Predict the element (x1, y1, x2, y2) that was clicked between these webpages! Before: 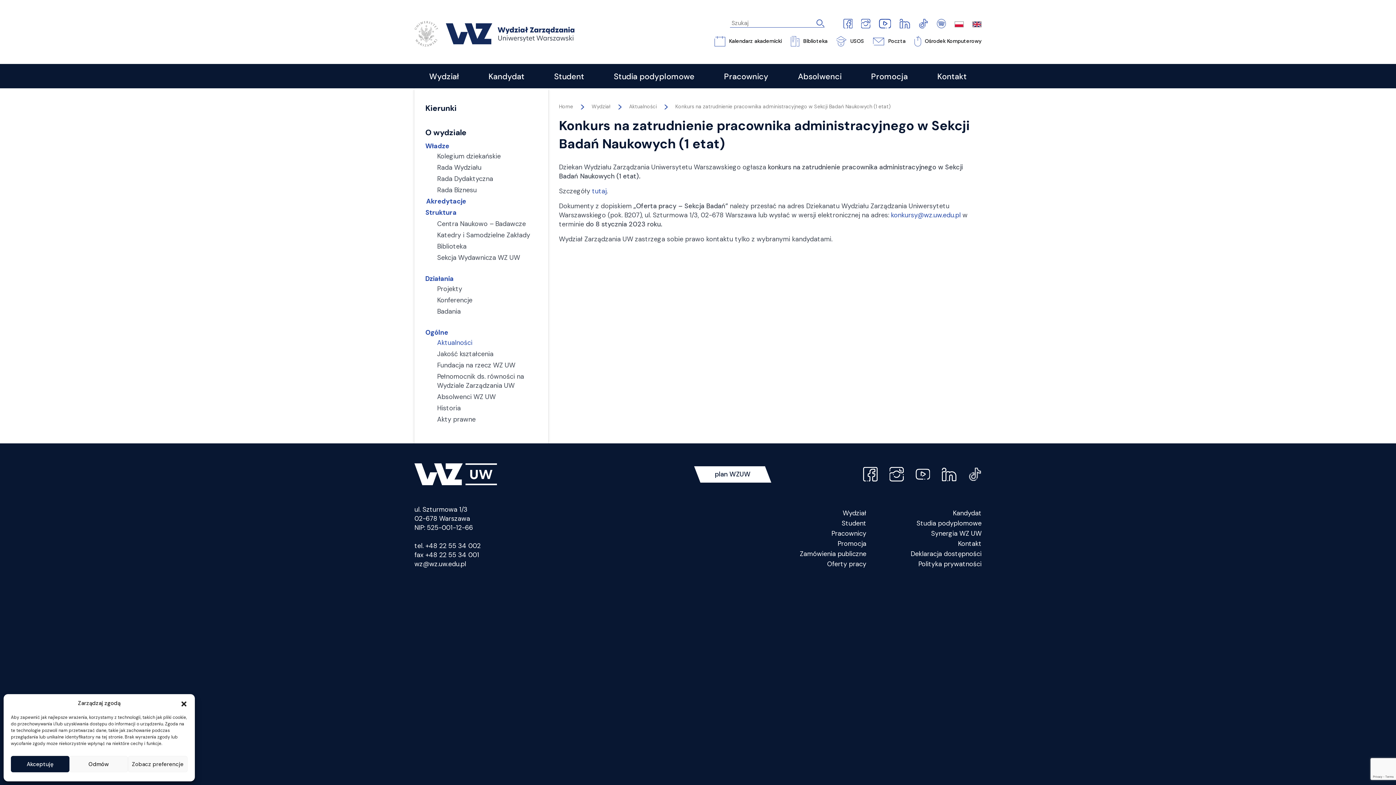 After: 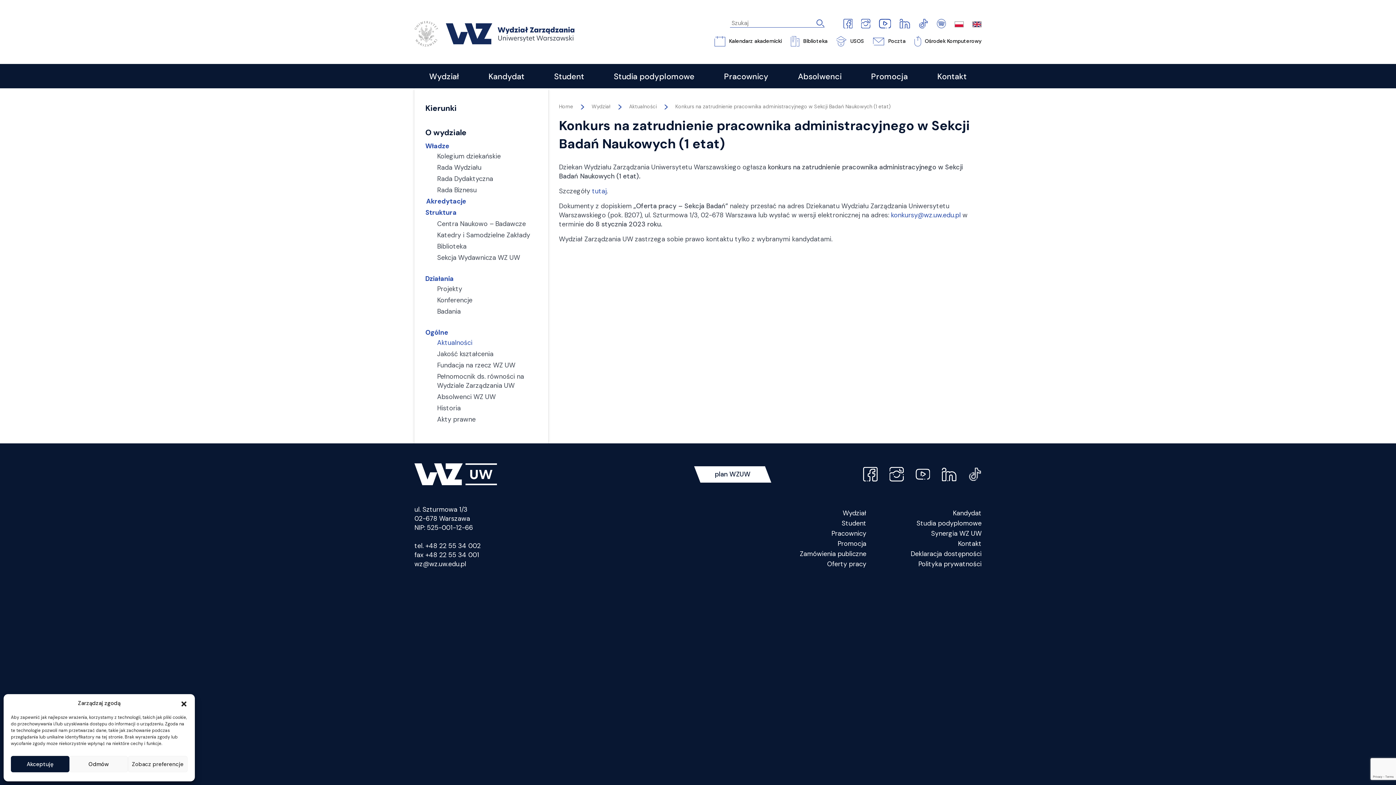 Action: bbox: (414, 21, 441, 46) label:  